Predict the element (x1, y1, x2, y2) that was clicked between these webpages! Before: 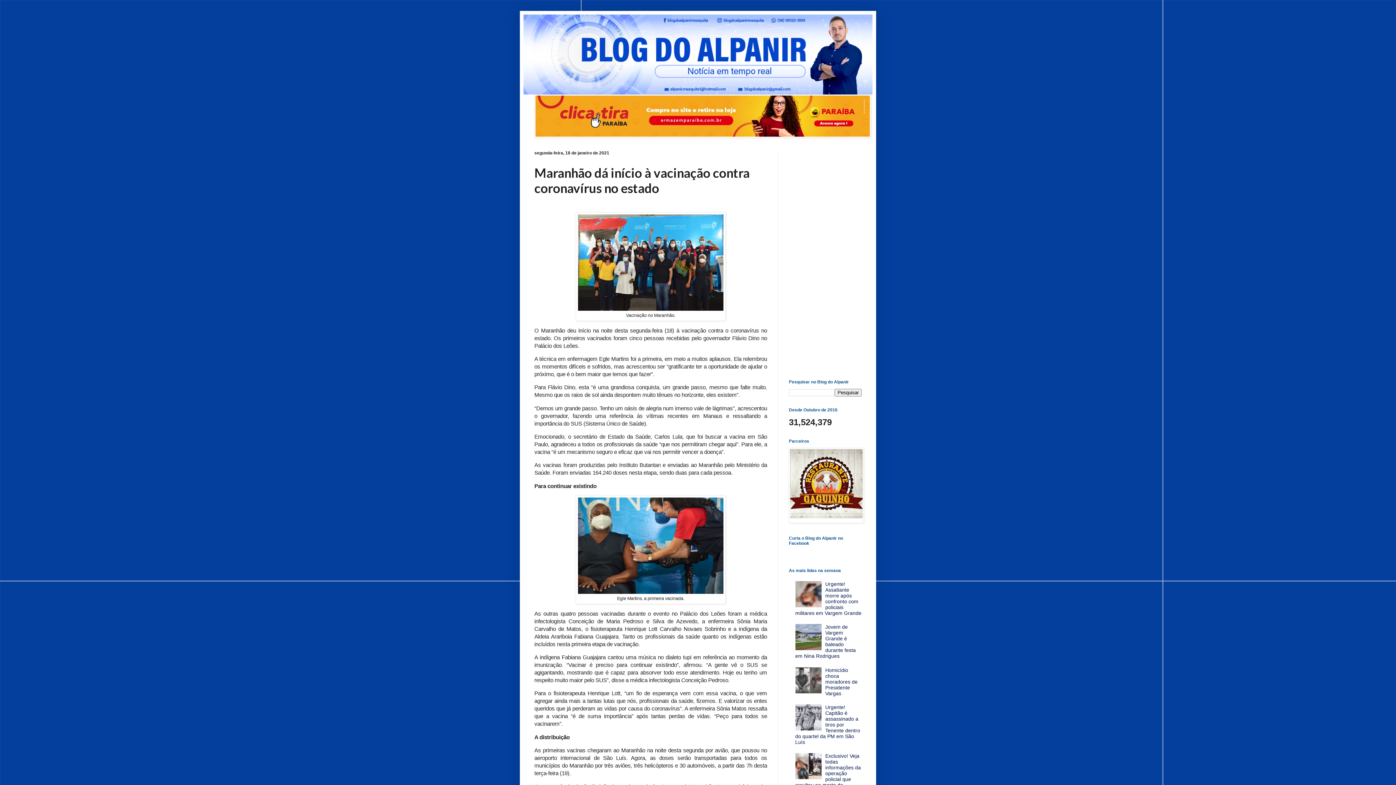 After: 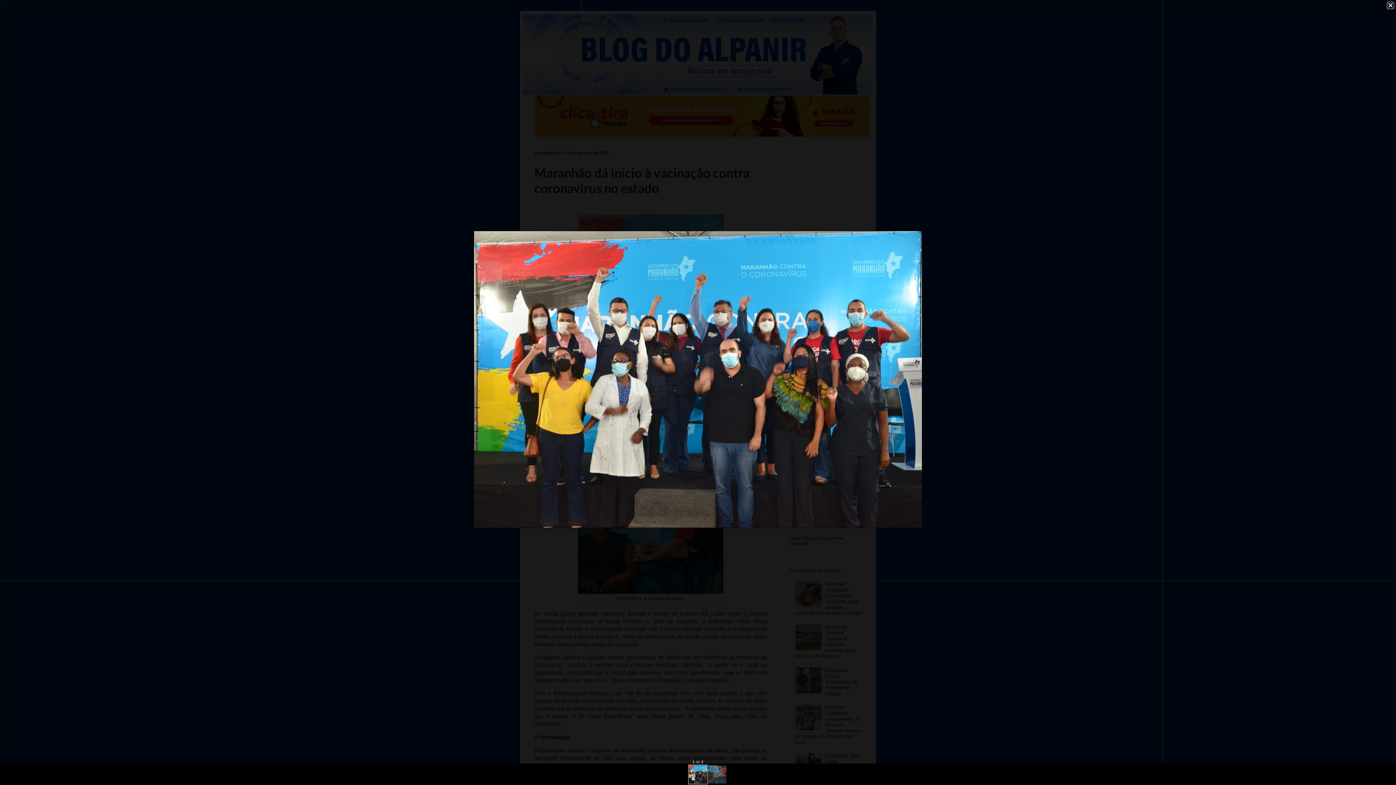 Action: bbox: (578, 305, 723, 312)